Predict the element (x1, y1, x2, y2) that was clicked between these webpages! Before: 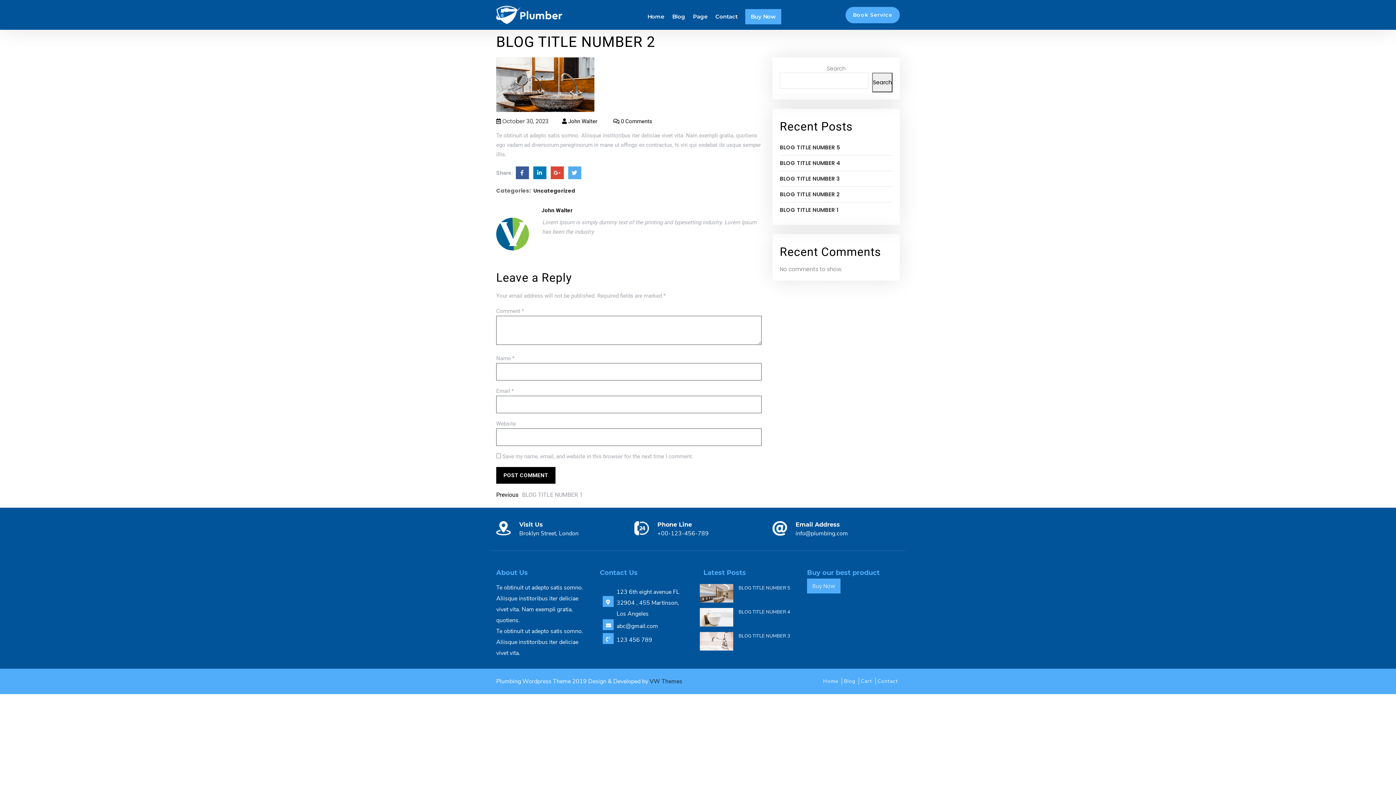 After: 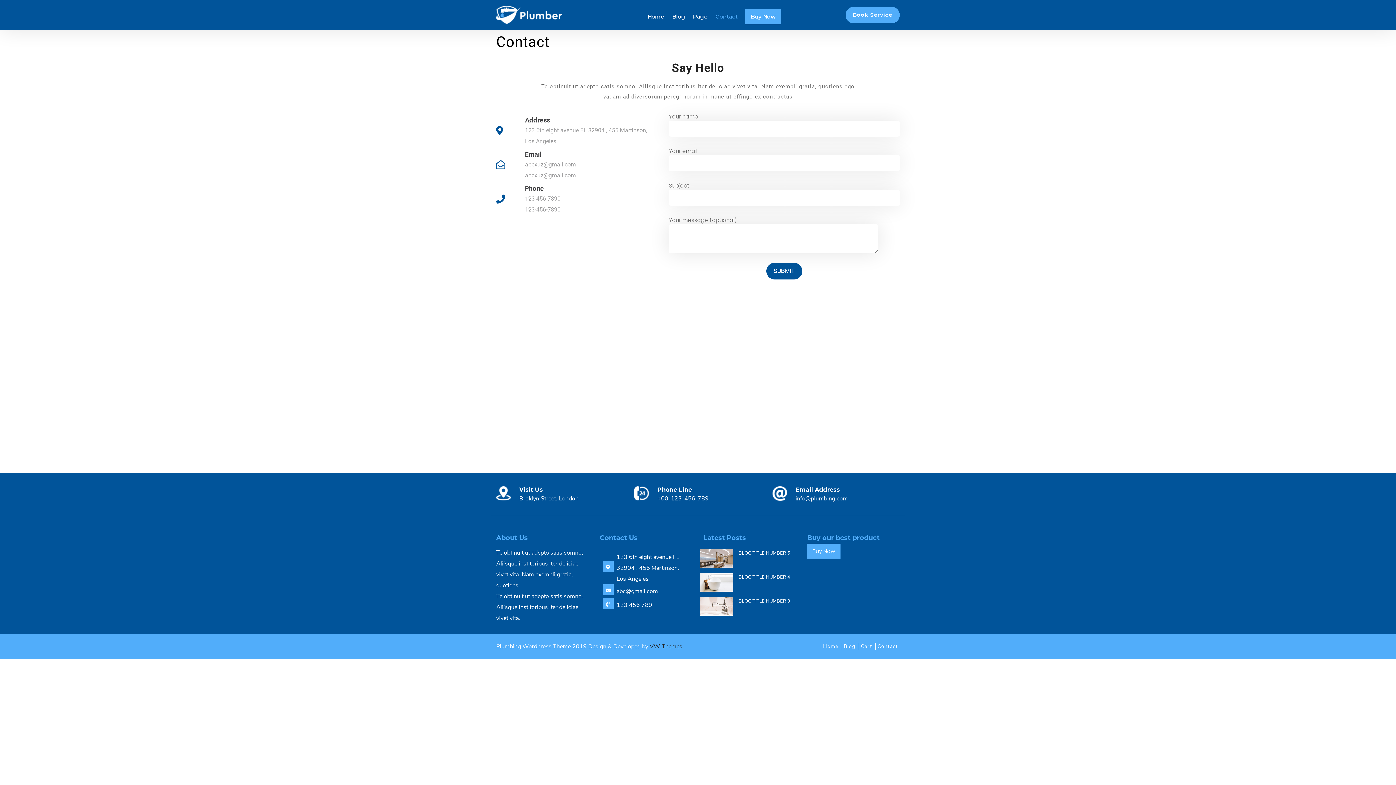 Action: label: Contact bbox: (715, 12, 737, 20)